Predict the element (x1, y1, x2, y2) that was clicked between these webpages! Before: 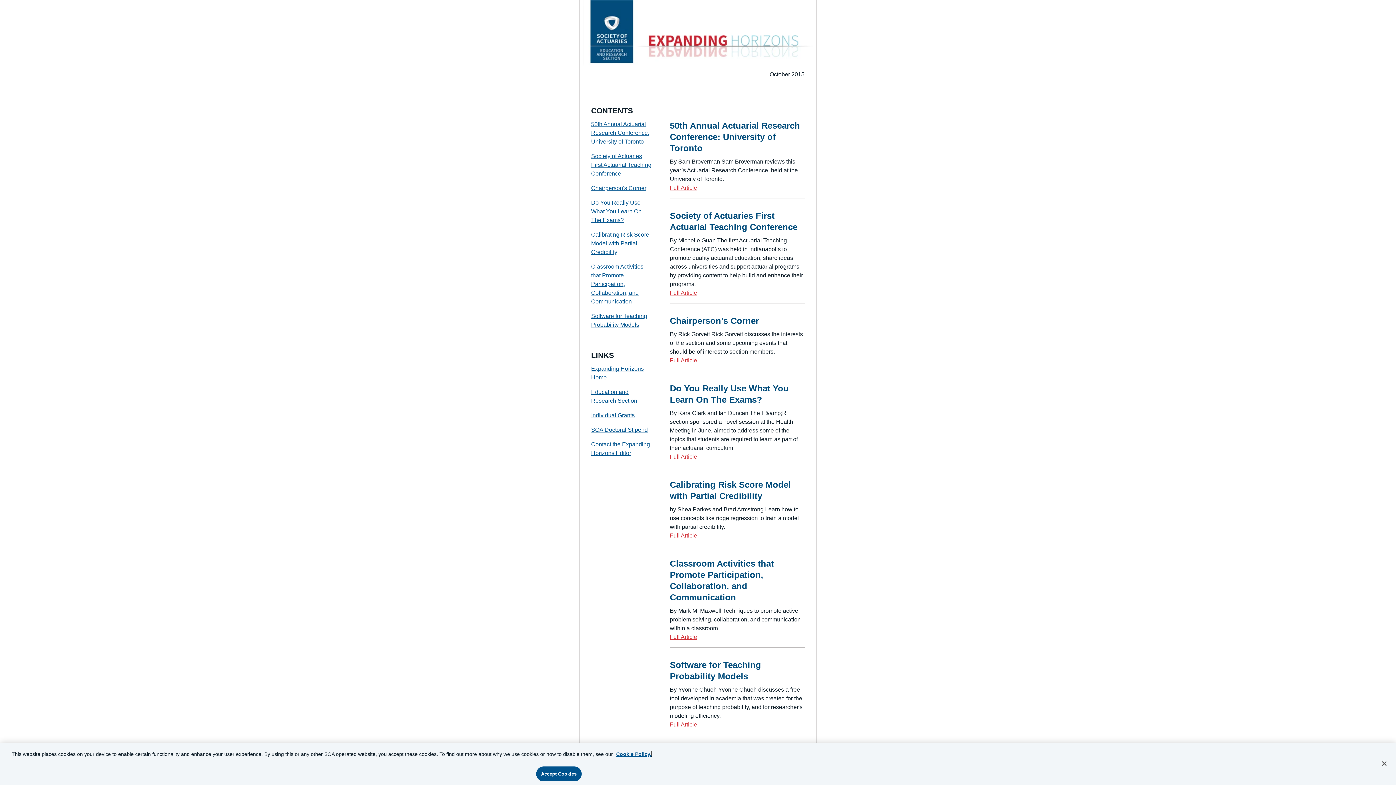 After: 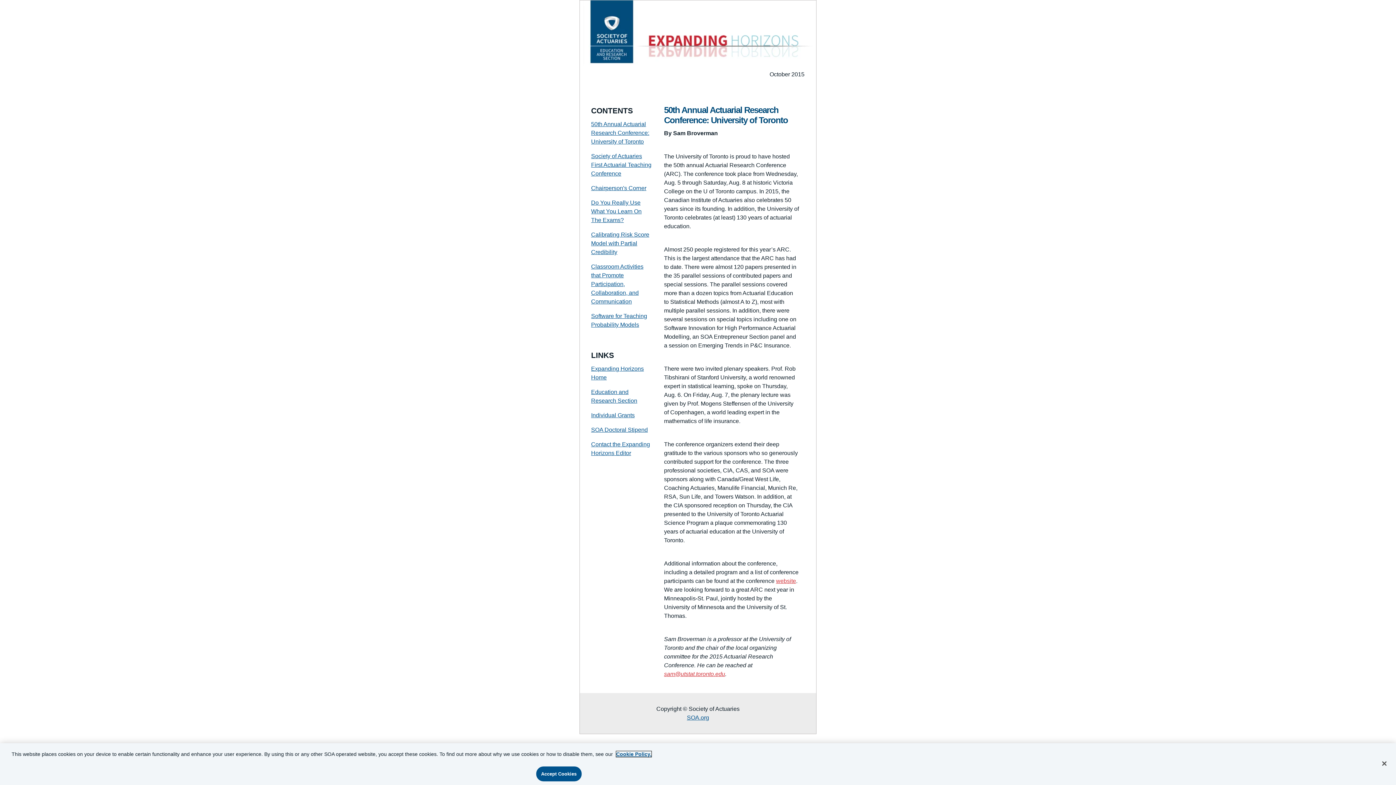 Action: bbox: (670, 184, 697, 190) label: Full Article